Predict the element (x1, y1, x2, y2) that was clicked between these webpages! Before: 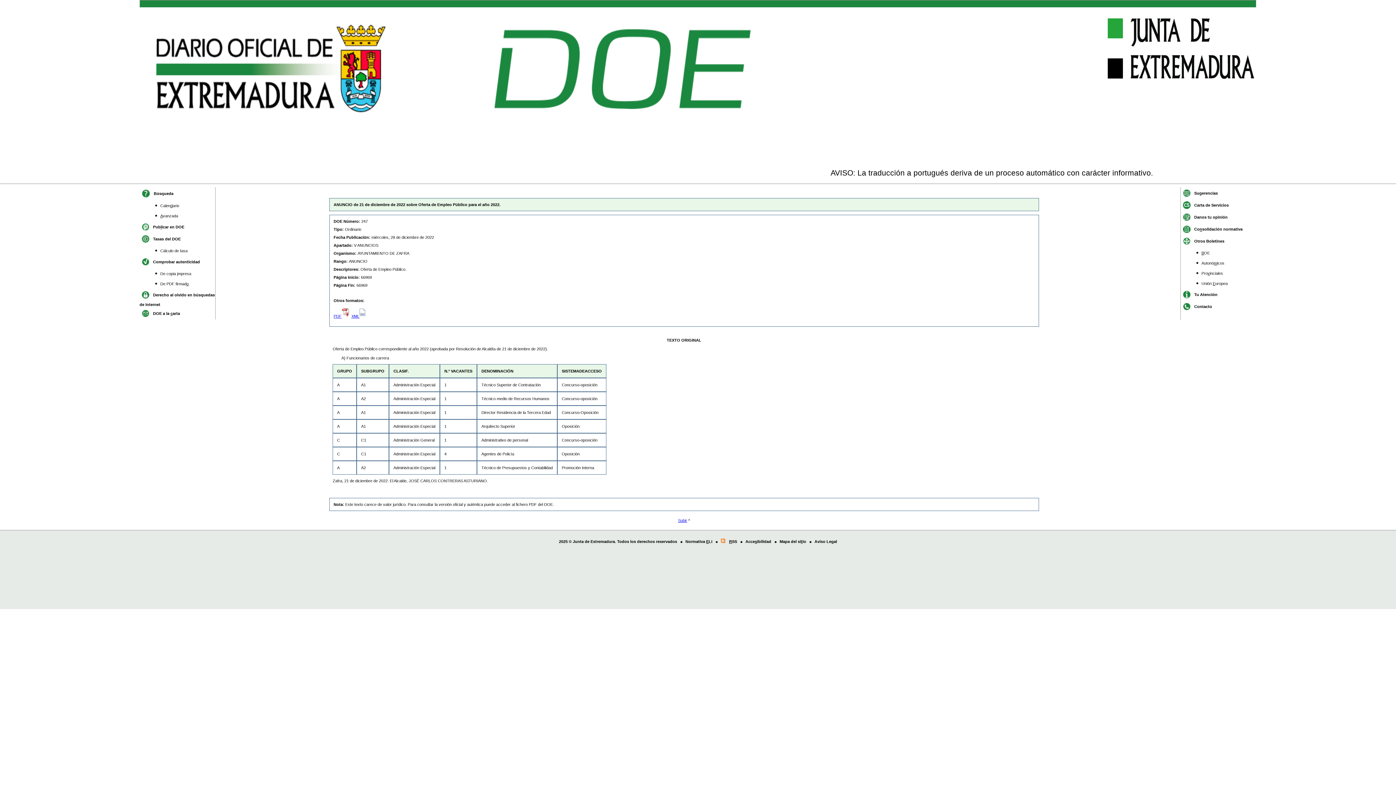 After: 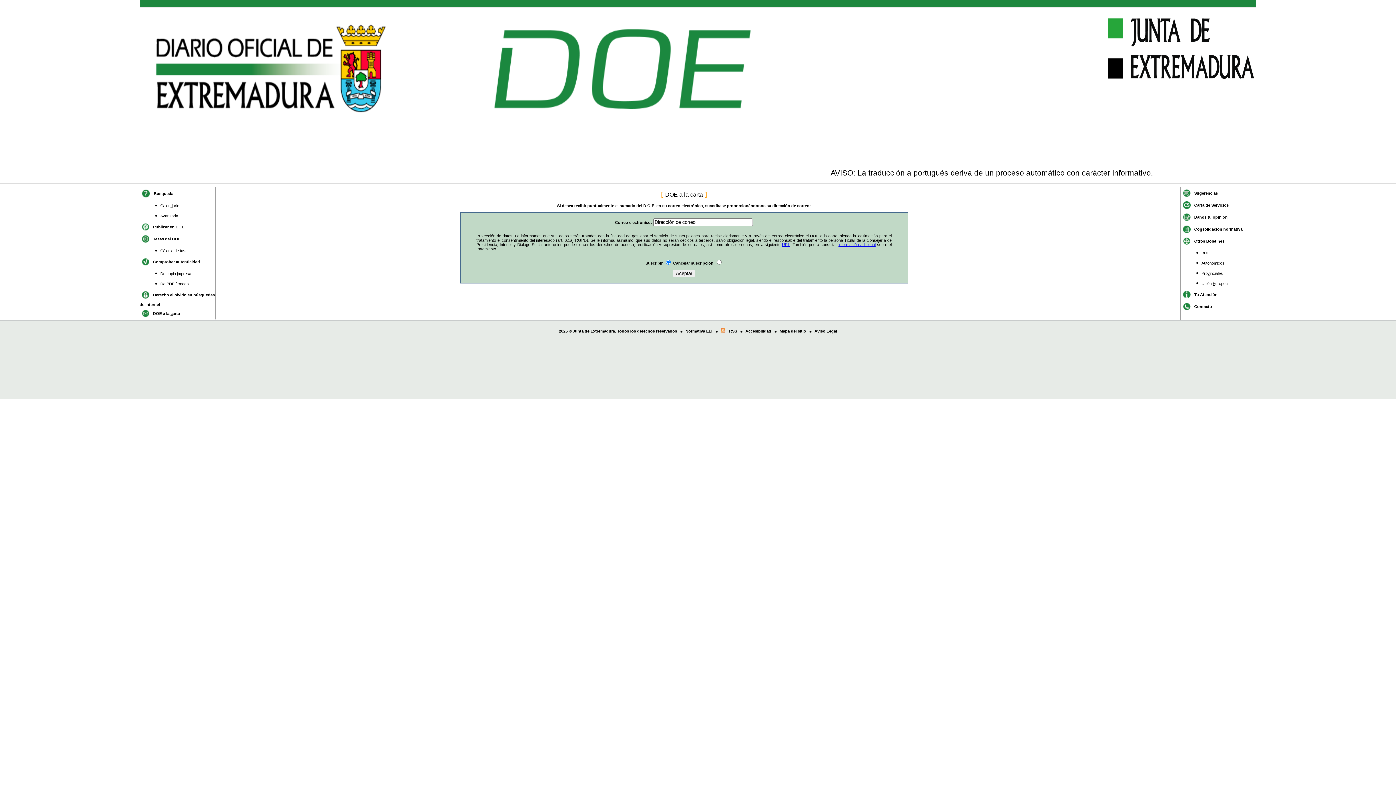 Action: bbox: (153, 311, 180, 315) label: DOE a la carta